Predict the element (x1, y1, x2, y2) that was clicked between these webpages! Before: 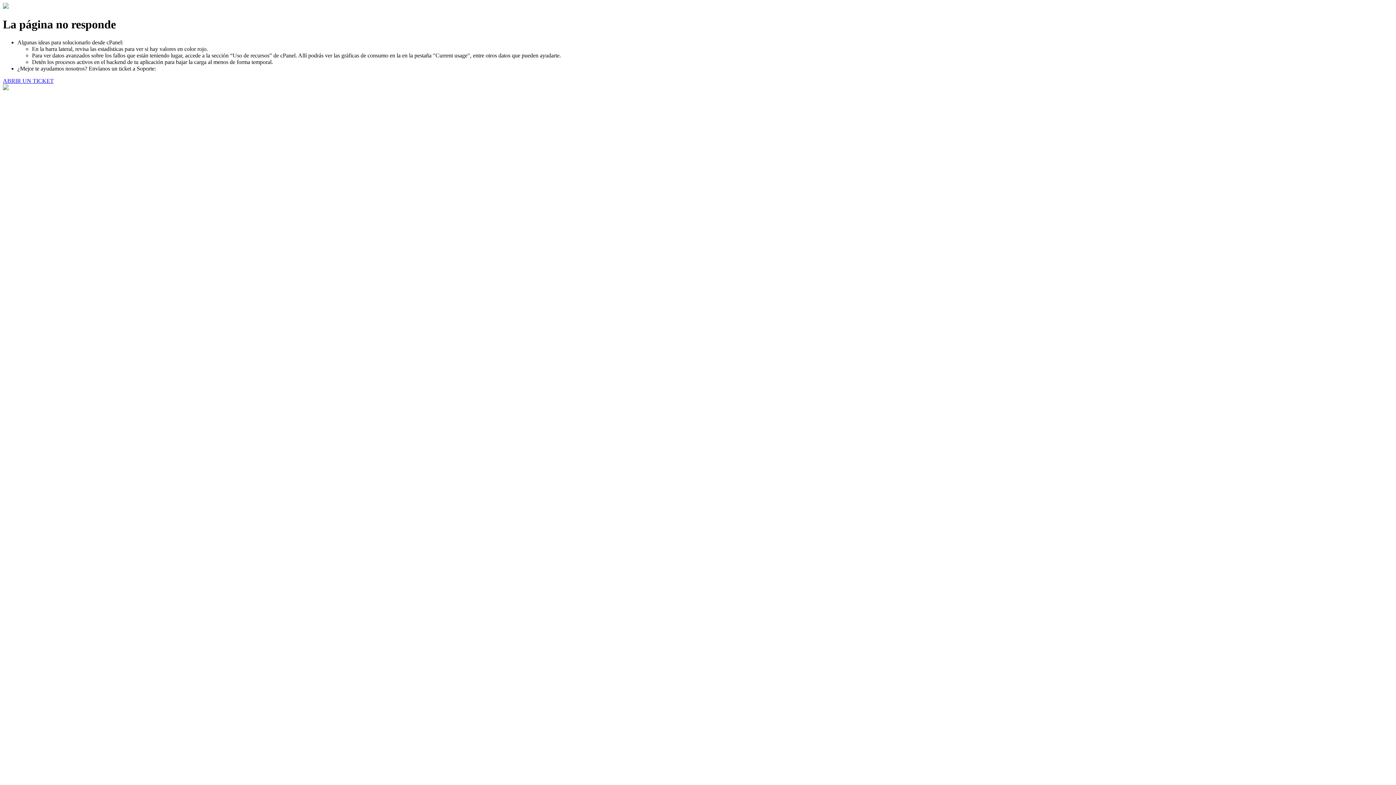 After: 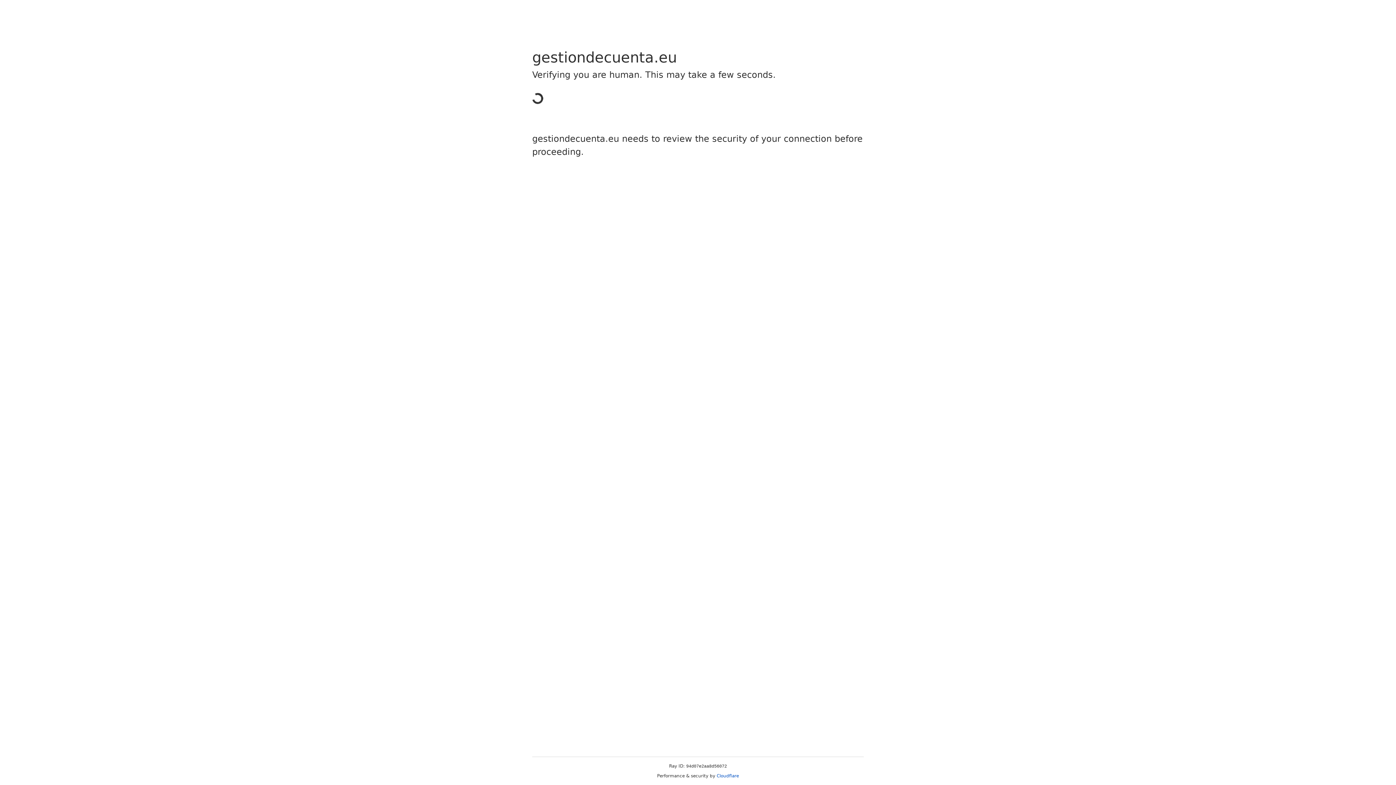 Action: bbox: (2, 77, 53, 83) label: ABRIR UN TICKET